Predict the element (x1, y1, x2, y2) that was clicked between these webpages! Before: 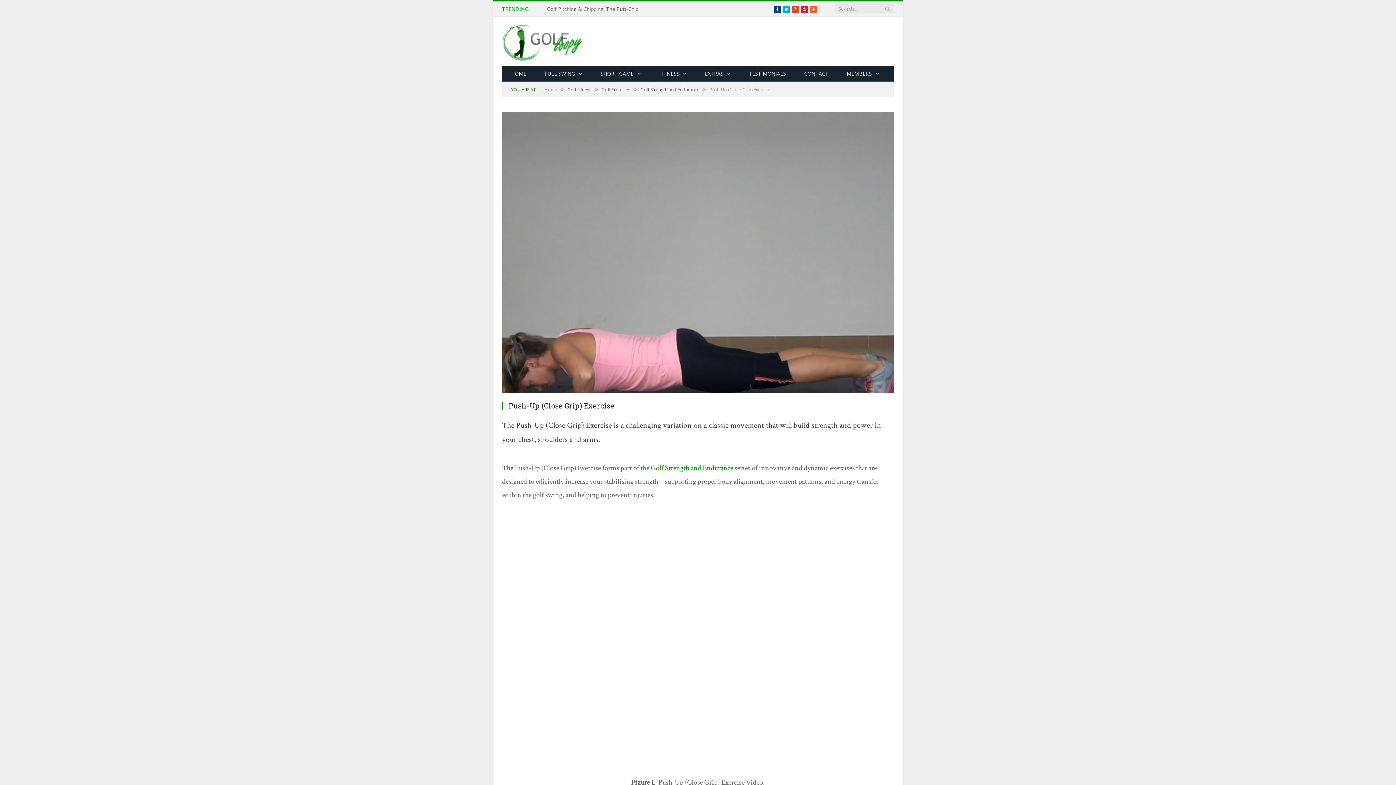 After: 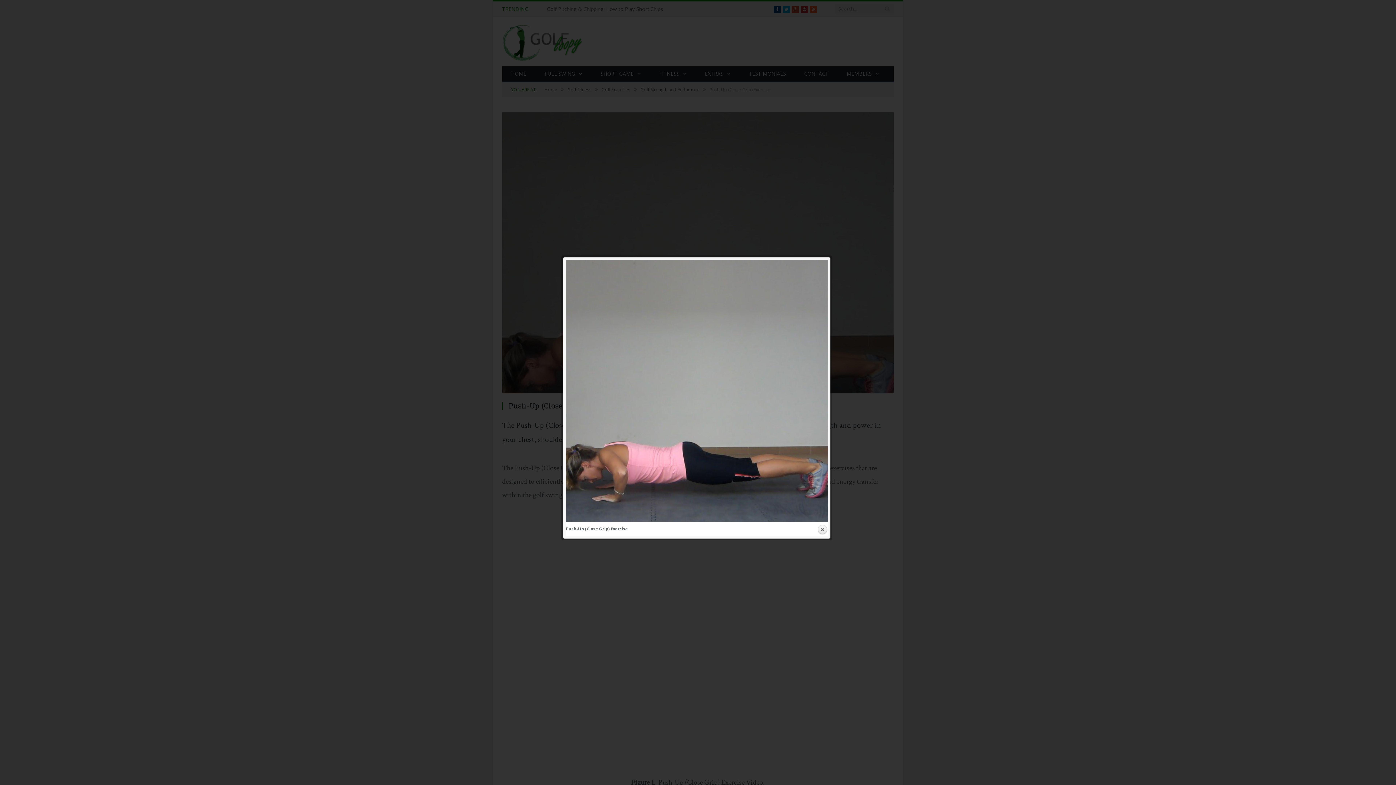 Action: bbox: (502, 112, 894, 395)